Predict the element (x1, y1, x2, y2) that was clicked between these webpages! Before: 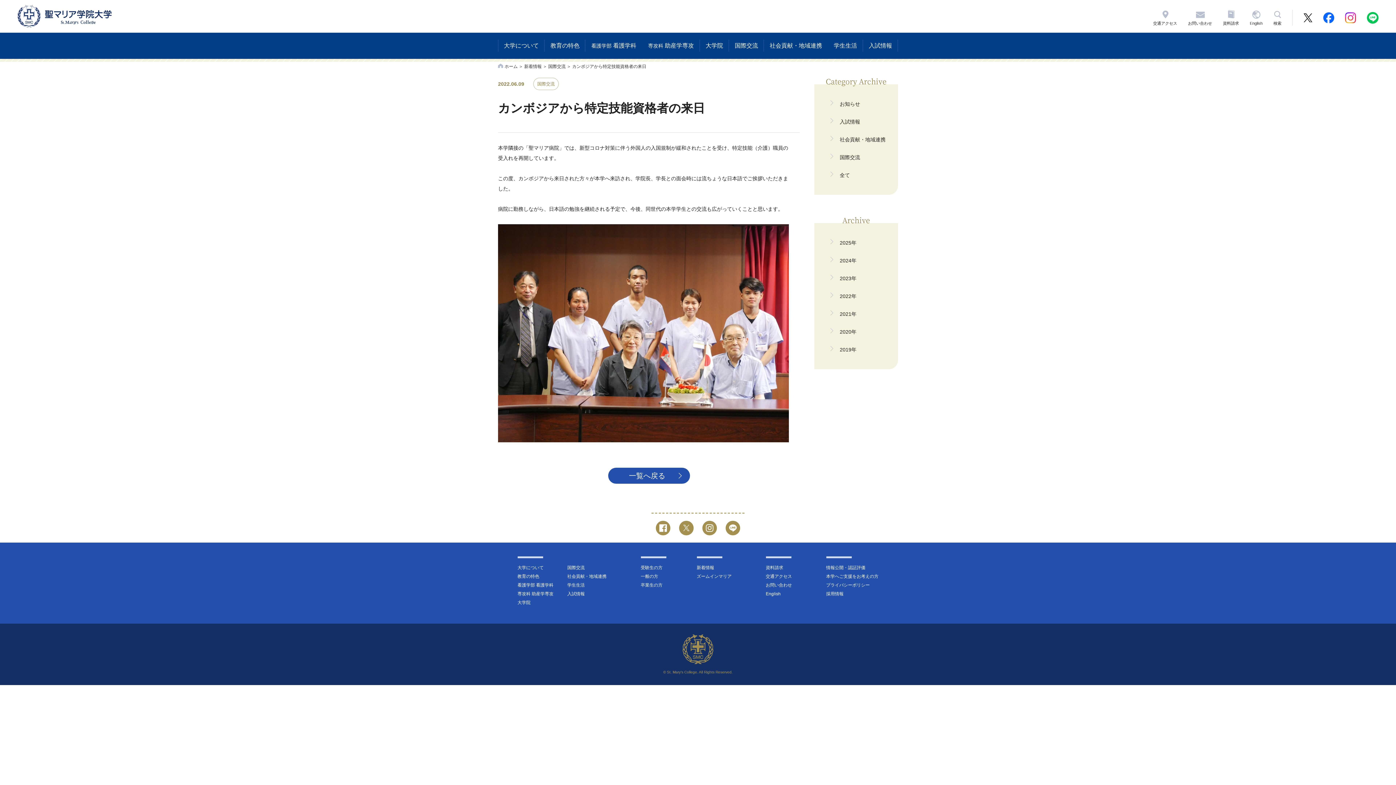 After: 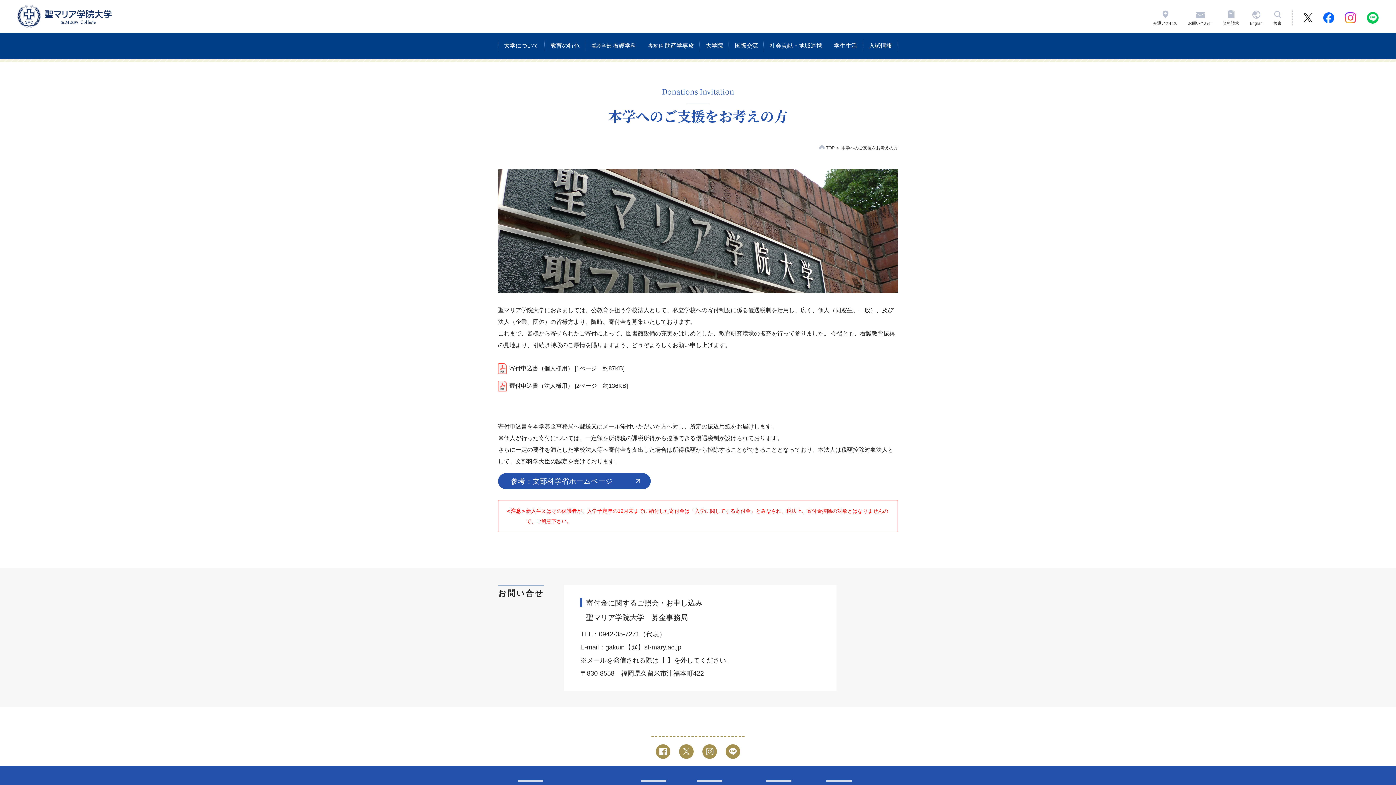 Action: label: 本学へご支援をお考えの方 bbox: (826, 574, 878, 579)